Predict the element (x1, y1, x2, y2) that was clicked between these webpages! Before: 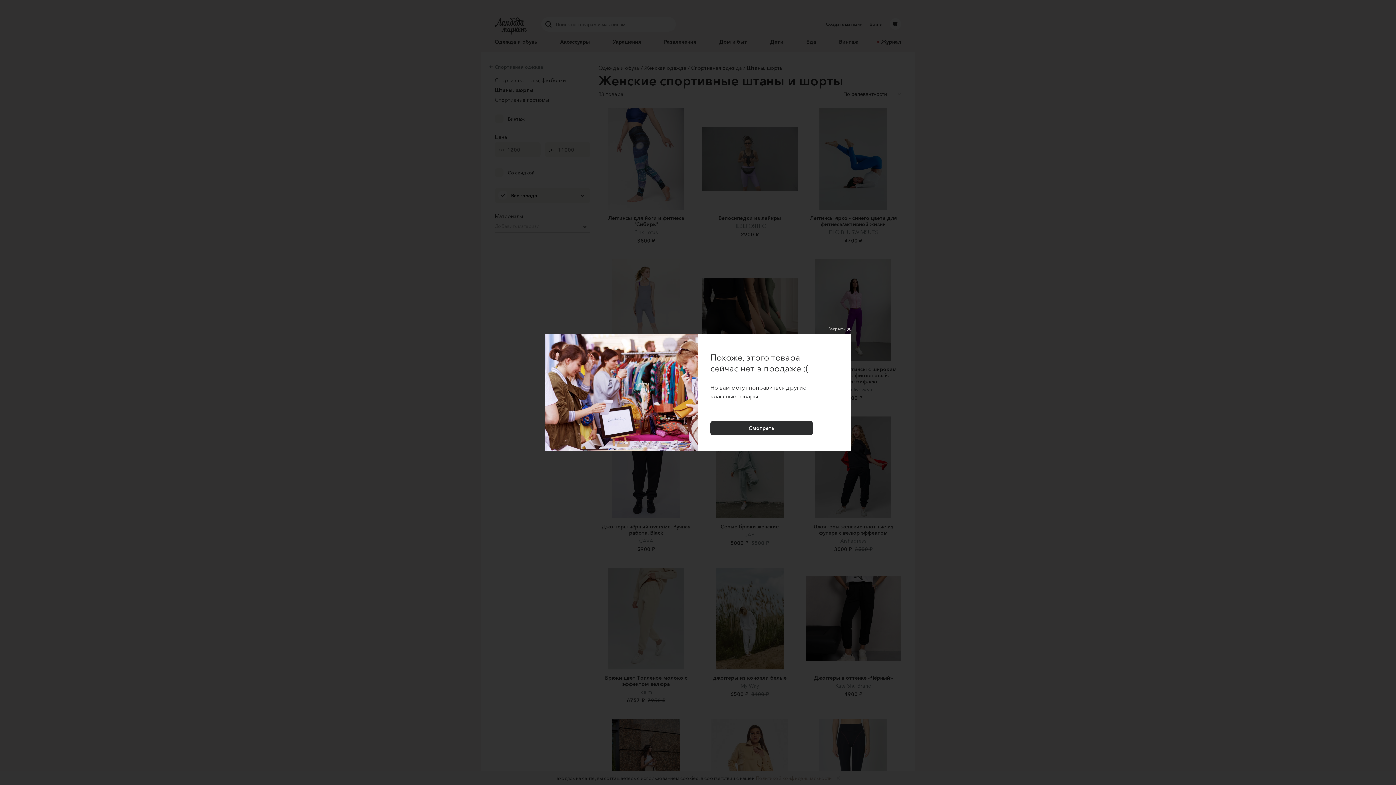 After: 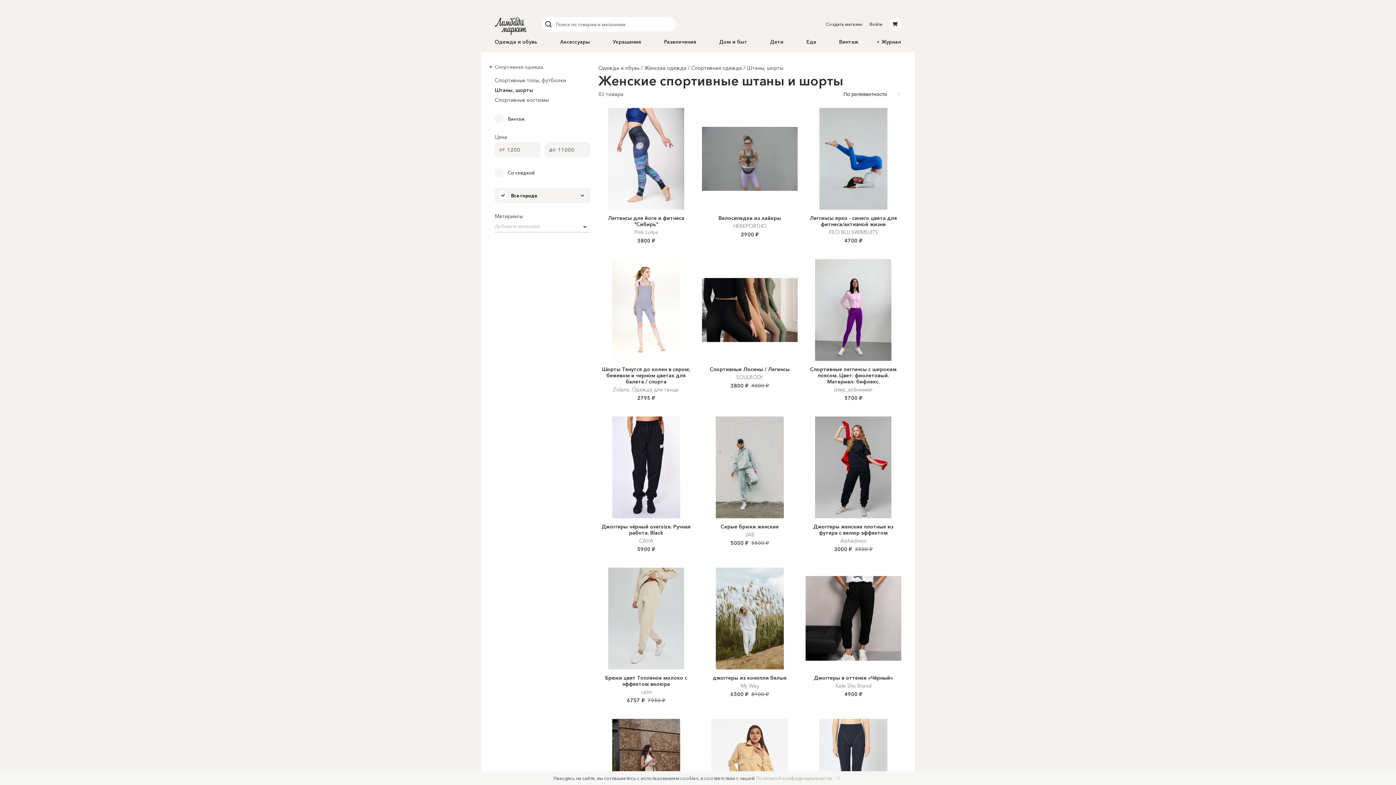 Action: label: Закрыть bbox: (828, 323, 850, 334)